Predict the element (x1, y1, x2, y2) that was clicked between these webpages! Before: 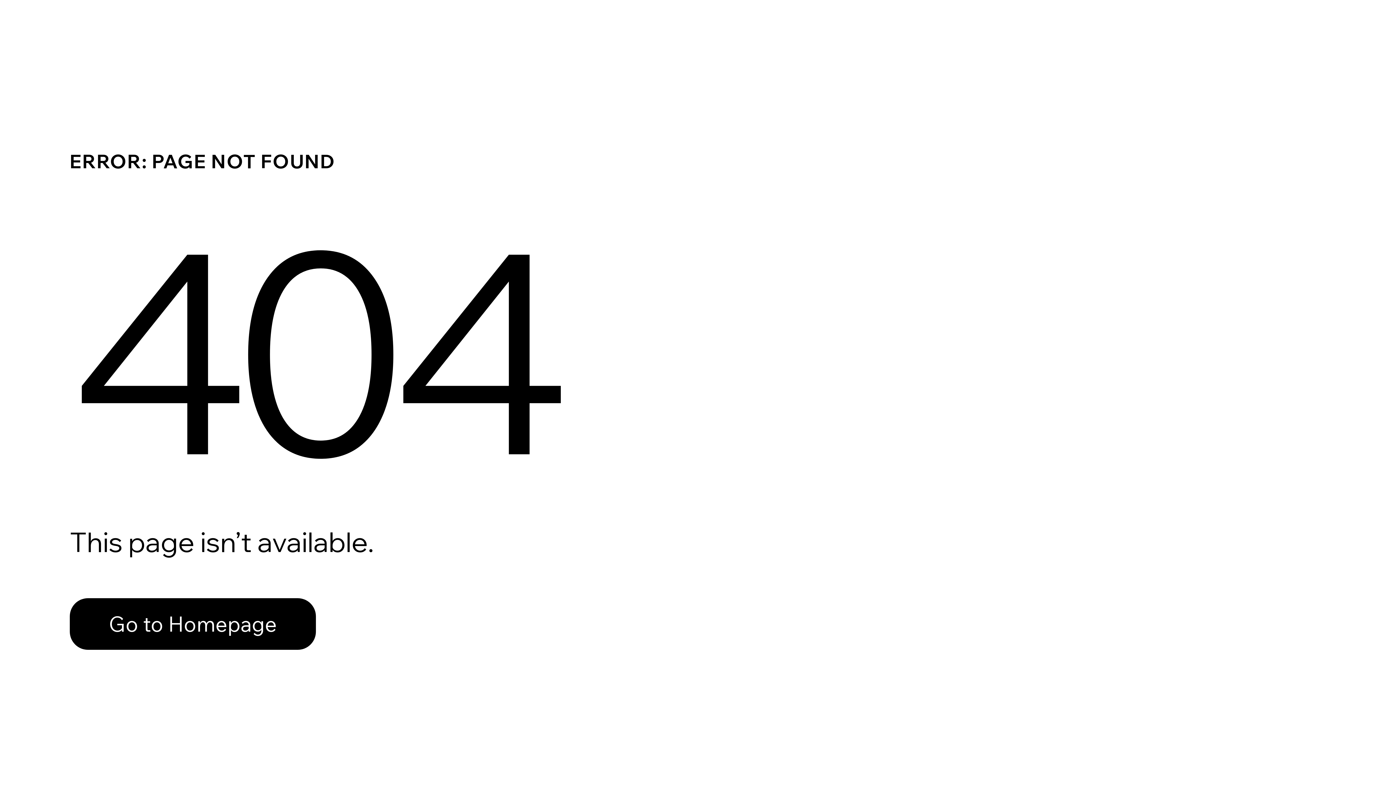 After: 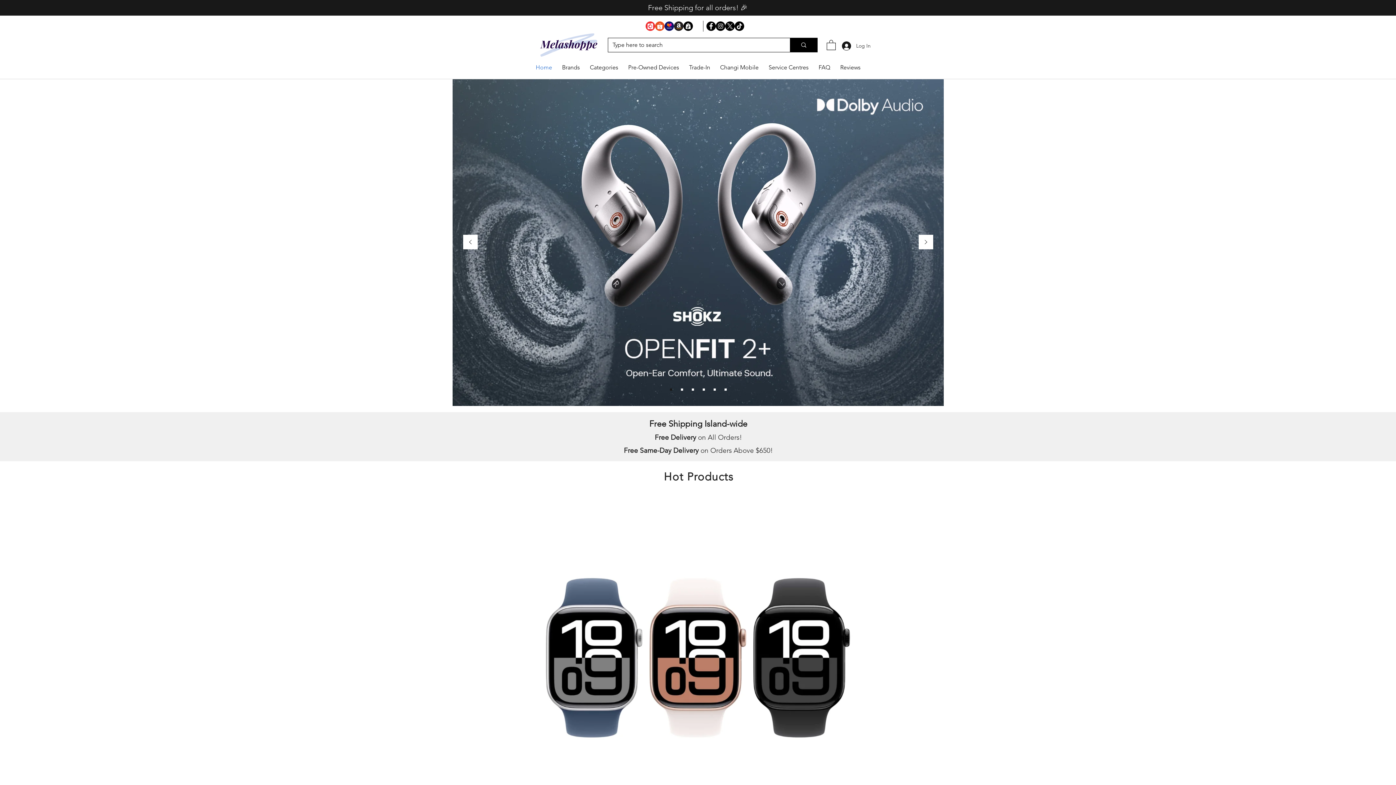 Action: label: Go to Homepage bbox: (69, 582, 768, 659)